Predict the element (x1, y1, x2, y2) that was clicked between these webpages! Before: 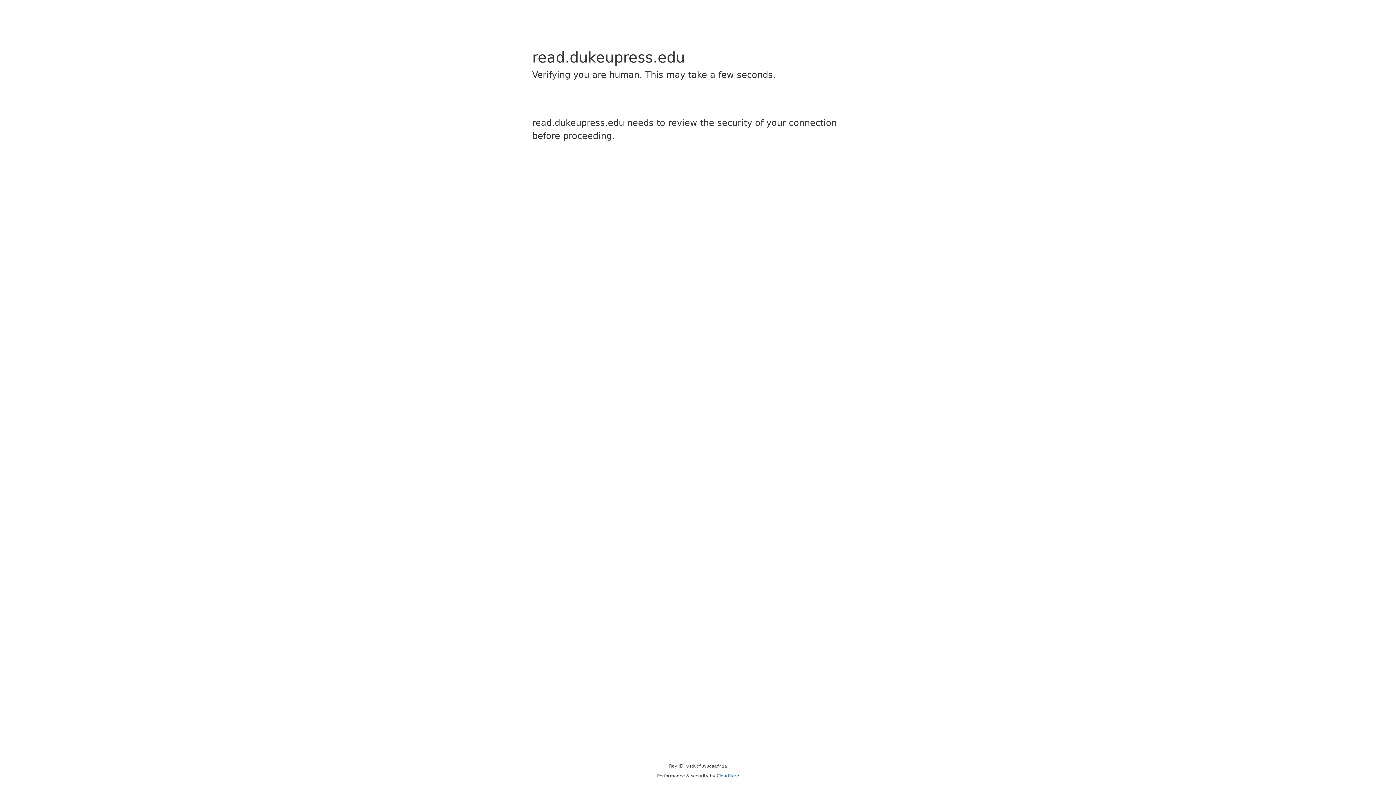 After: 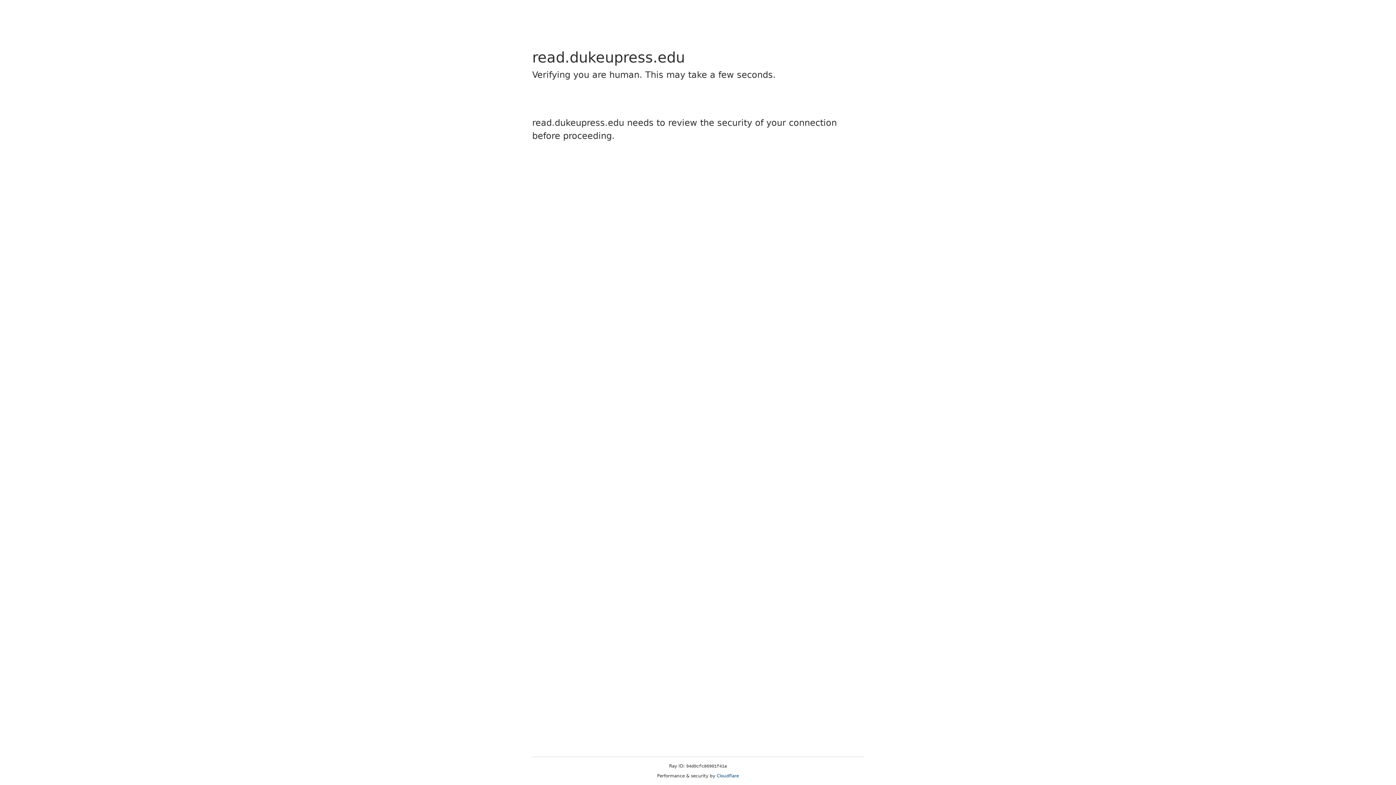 Action: bbox: (716, 773, 739, 778) label: Cloudflare